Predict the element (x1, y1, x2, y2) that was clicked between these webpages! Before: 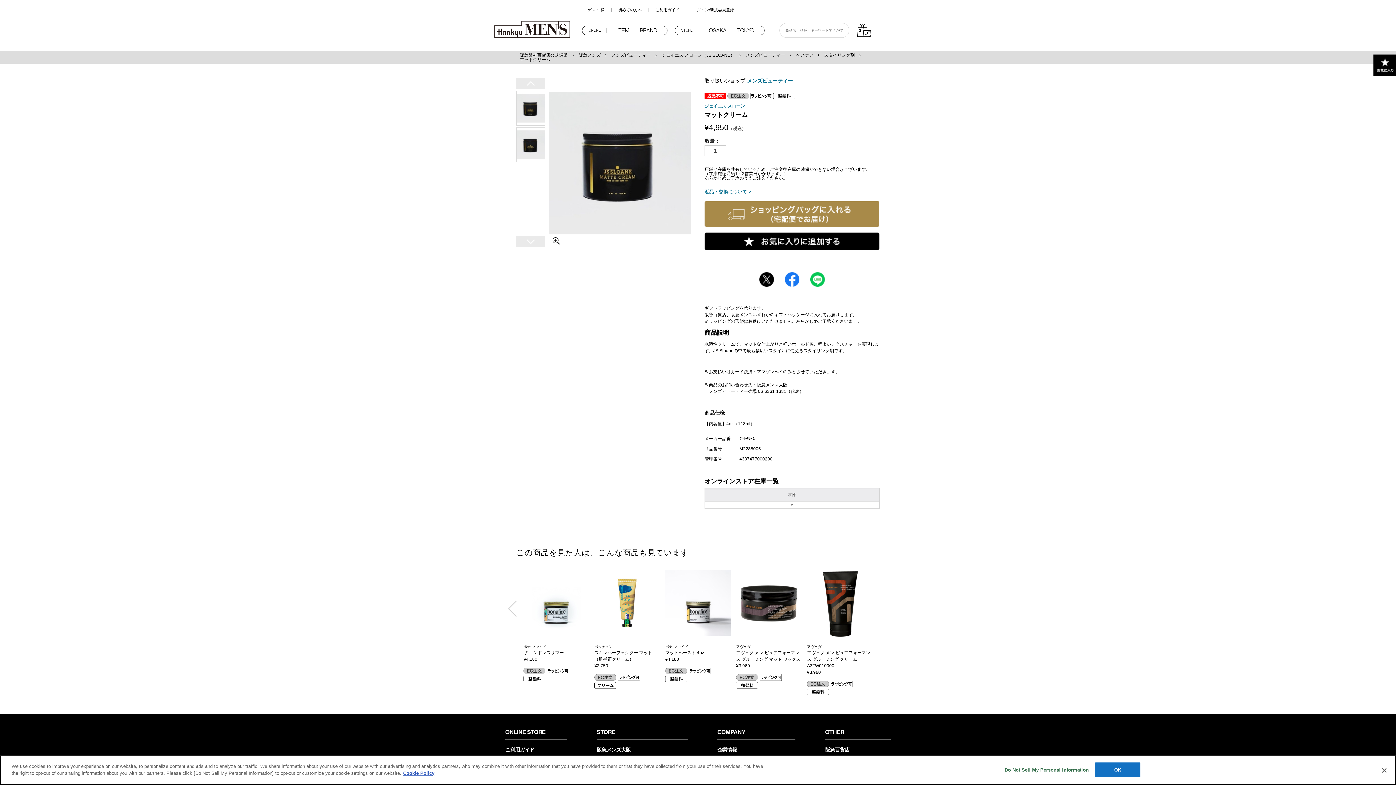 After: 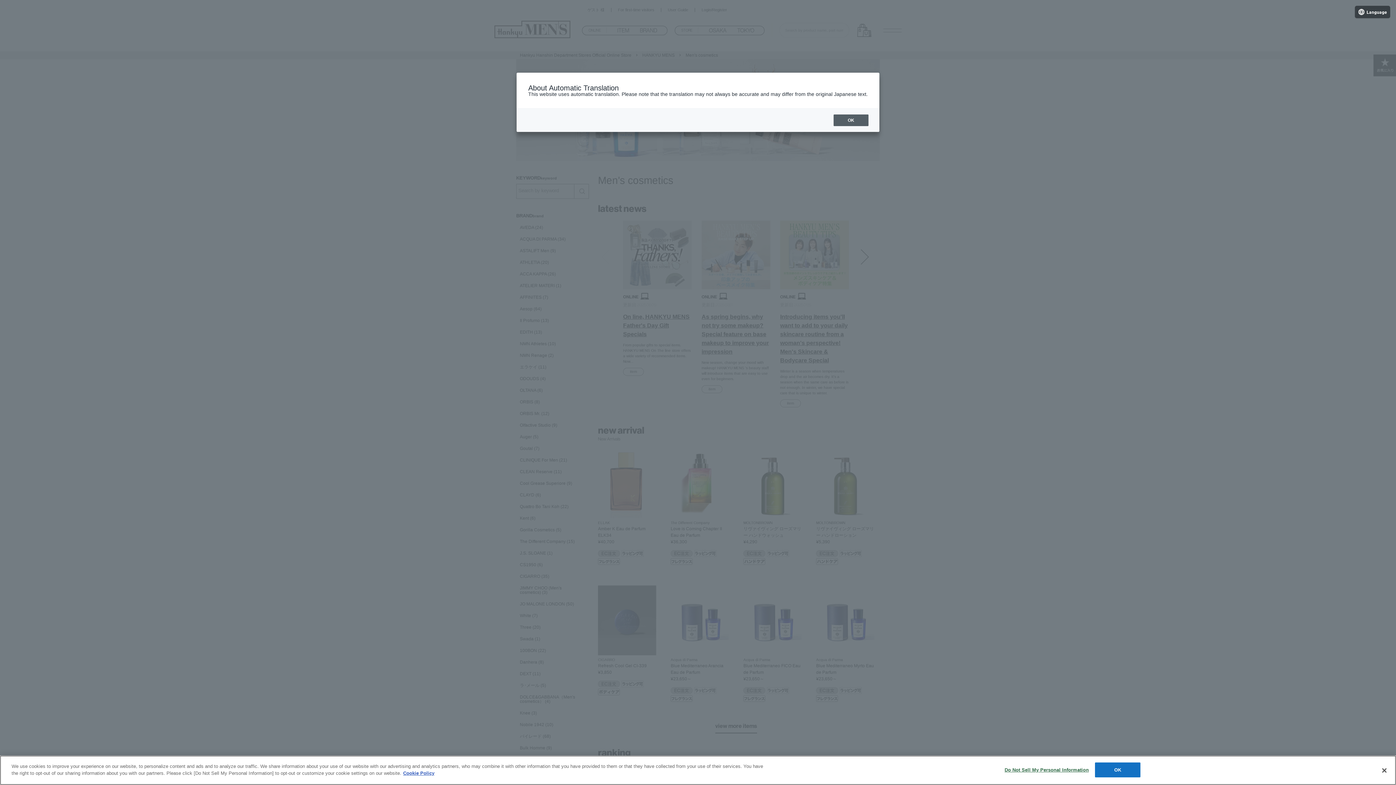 Action: label: メンズビューティー bbox: (747, 77, 793, 83)